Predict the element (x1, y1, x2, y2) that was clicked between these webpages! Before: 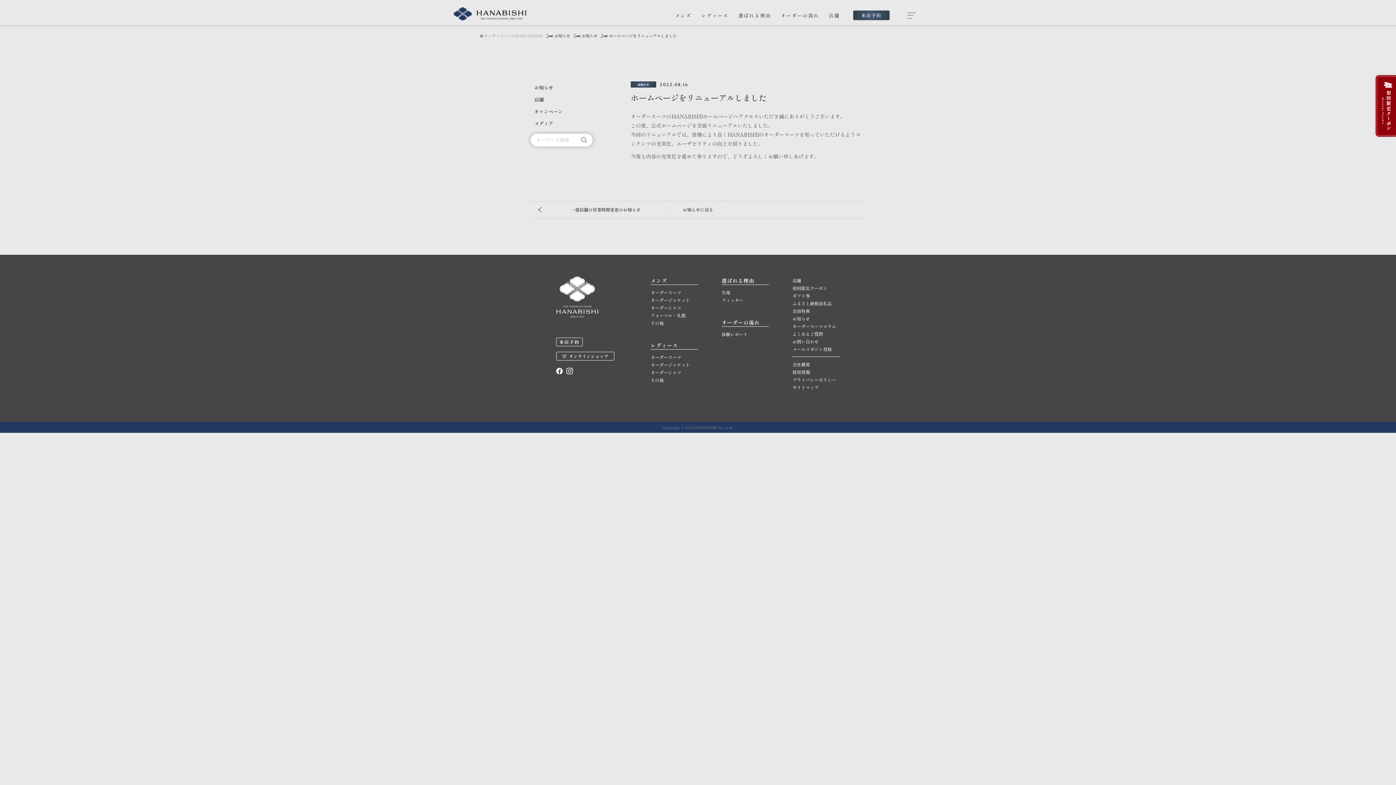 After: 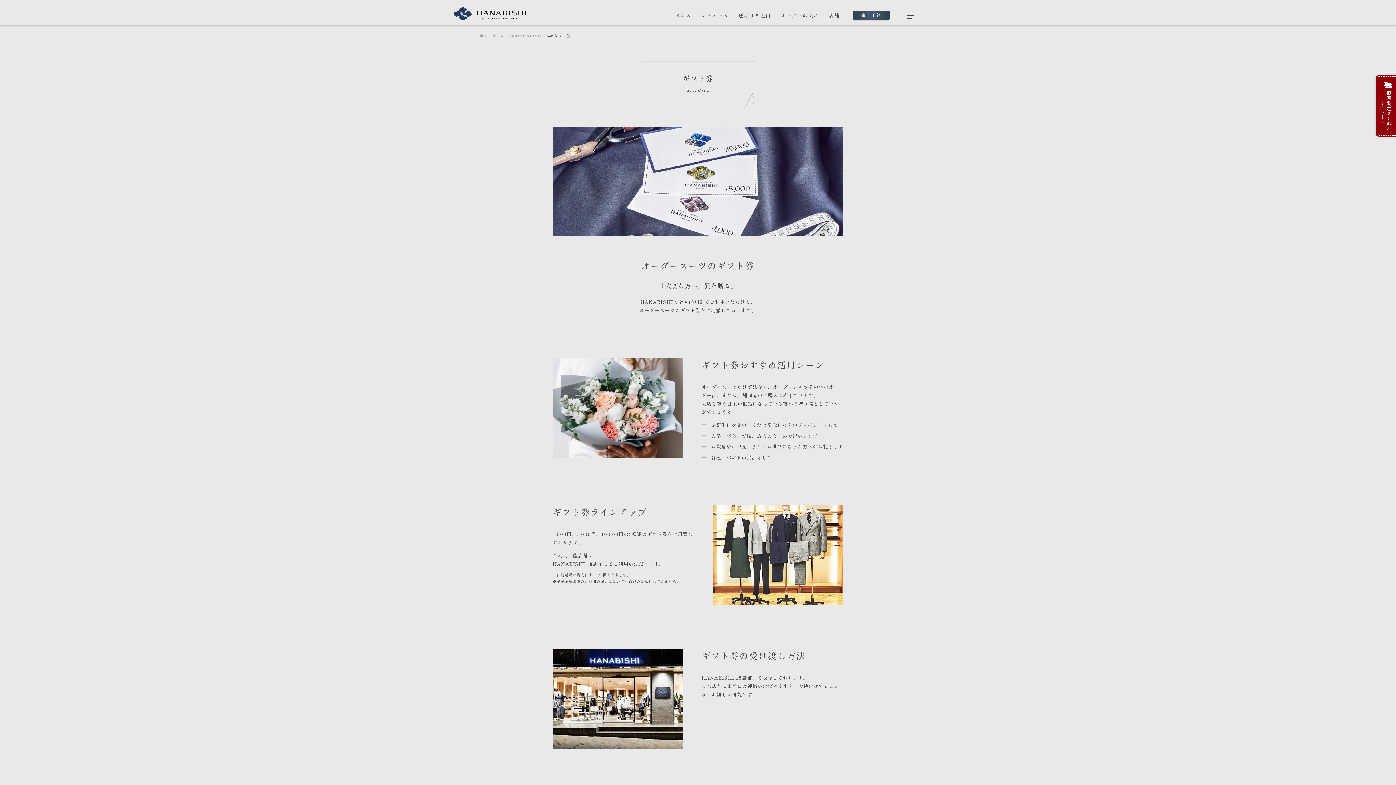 Action: bbox: (792, 292, 839, 299) label: ギフト券